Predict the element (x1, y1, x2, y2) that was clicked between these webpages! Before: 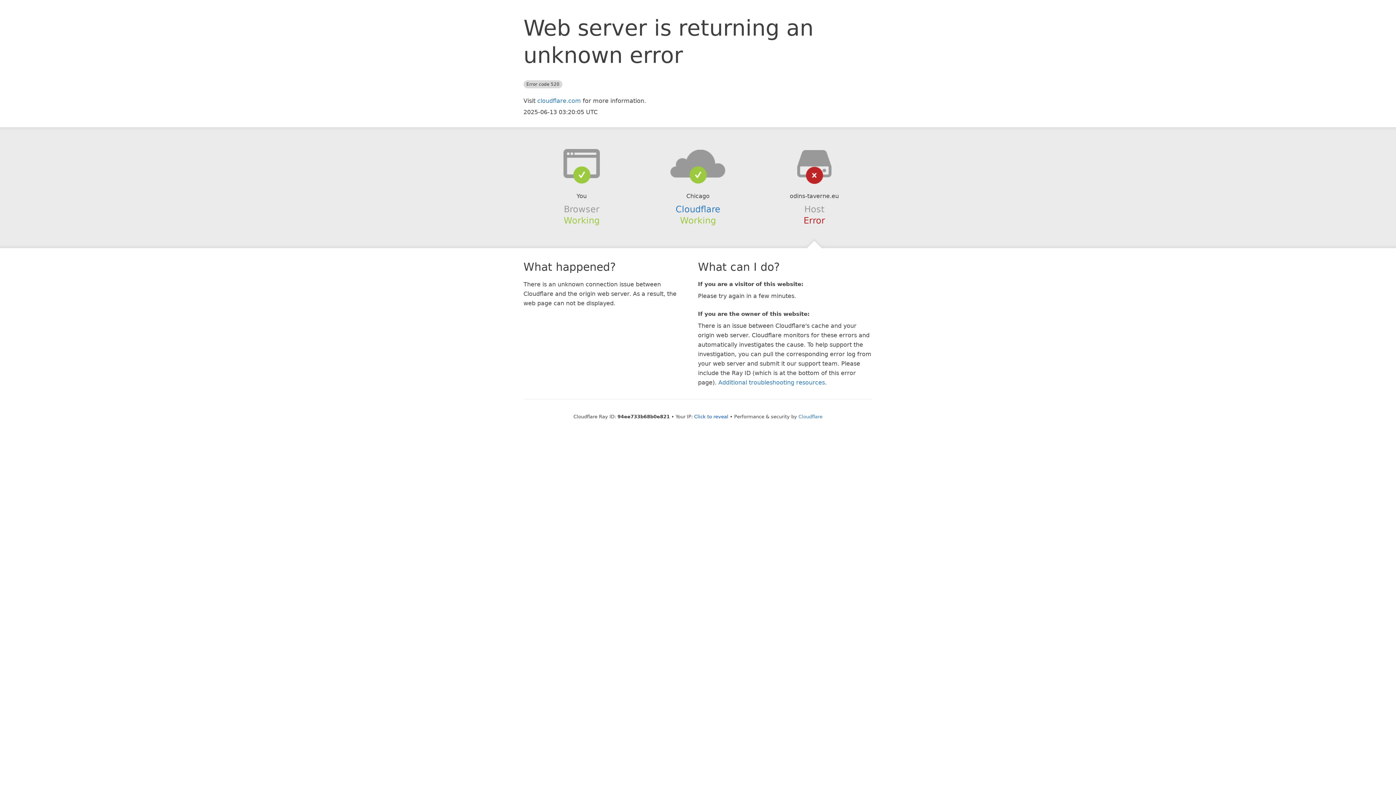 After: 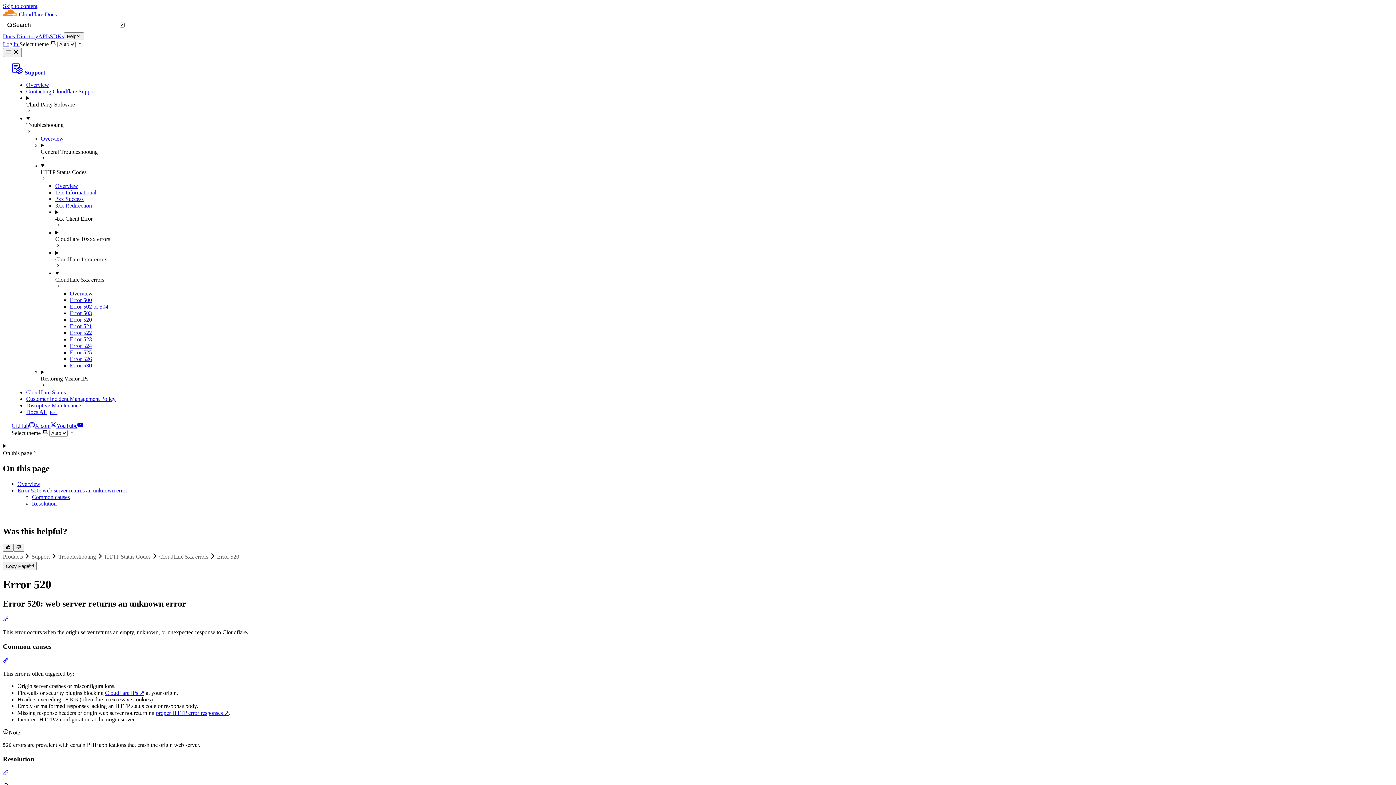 Action: label: Additional troubleshooting resources bbox: (718, 379, 825, 386)